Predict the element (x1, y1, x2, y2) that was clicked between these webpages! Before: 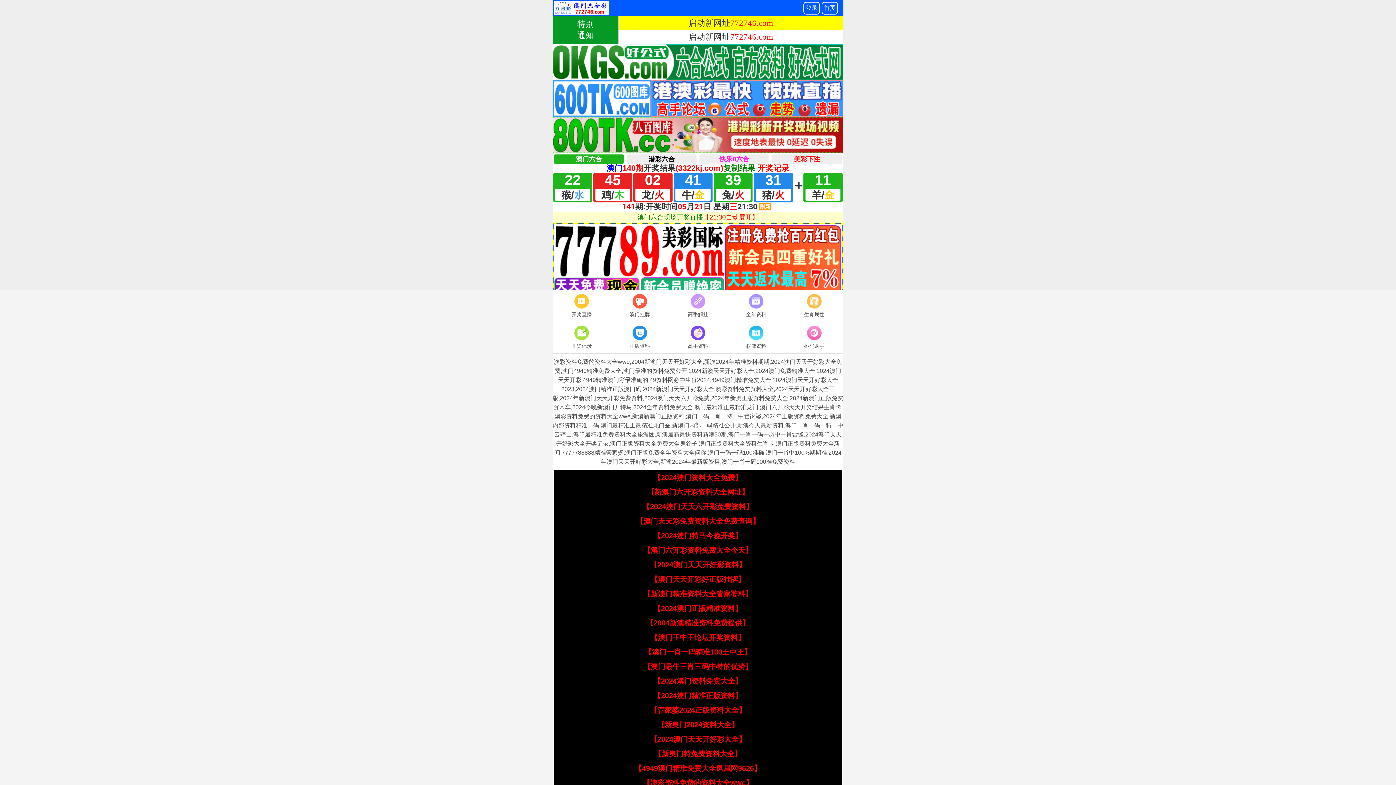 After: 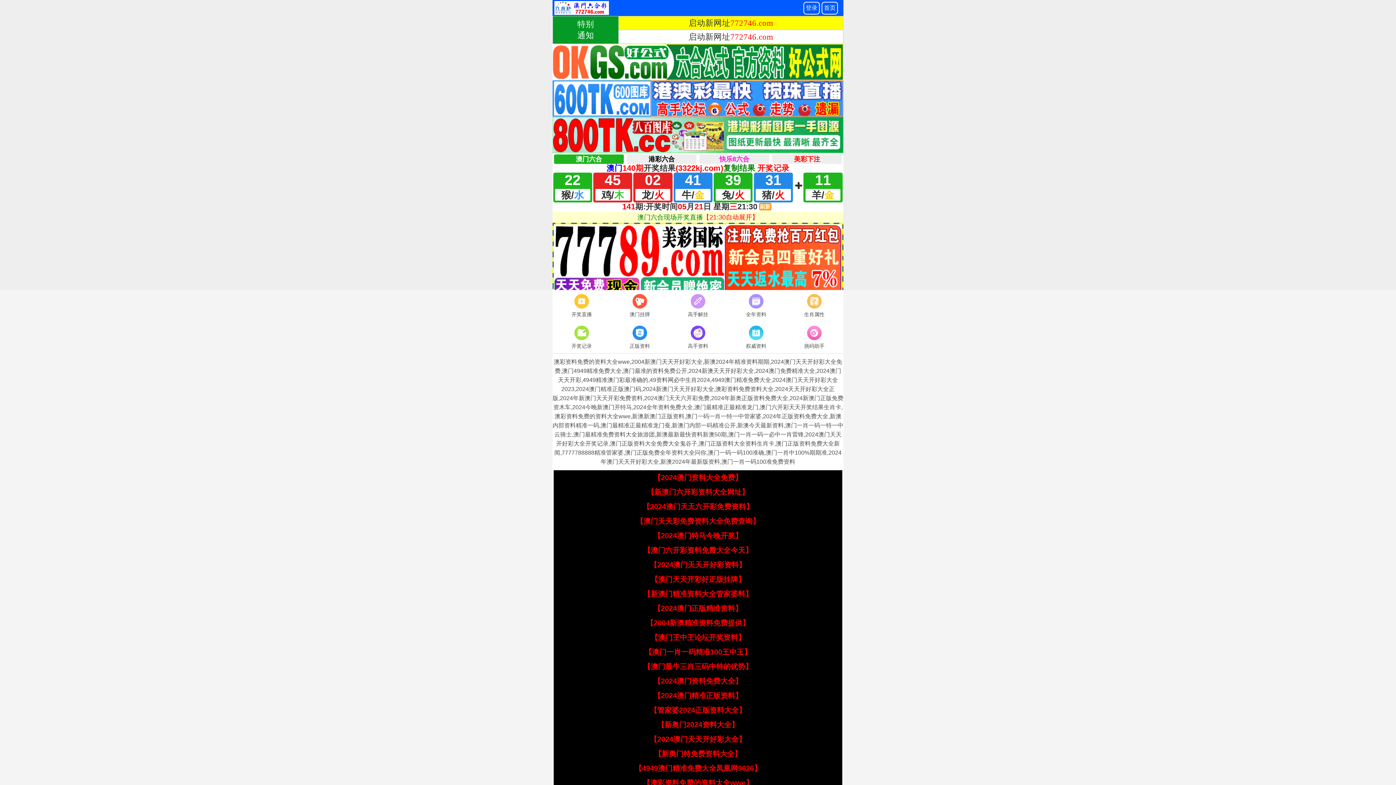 Action: bbox: (643, 662, 752, 670) label: 【澳门最牛三肖三码中特的优势】